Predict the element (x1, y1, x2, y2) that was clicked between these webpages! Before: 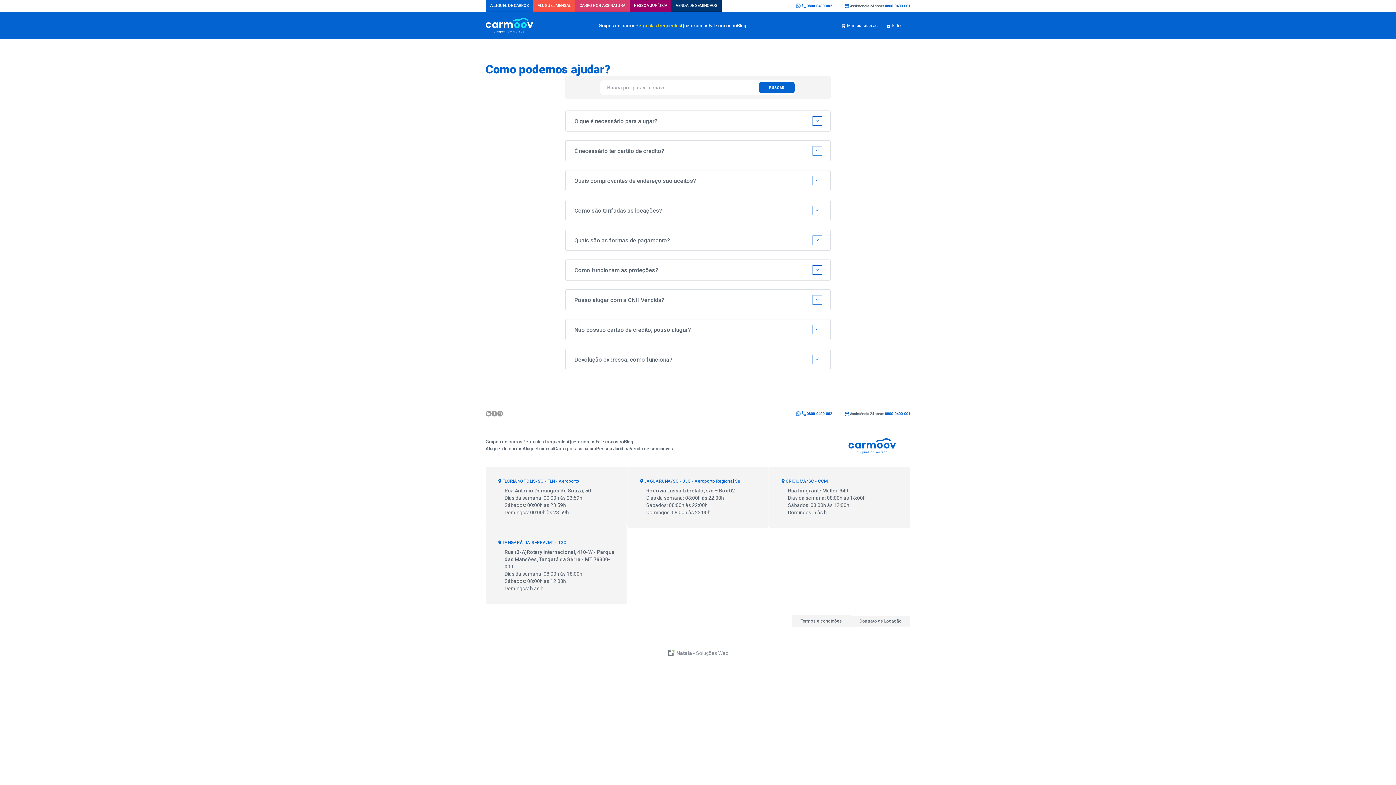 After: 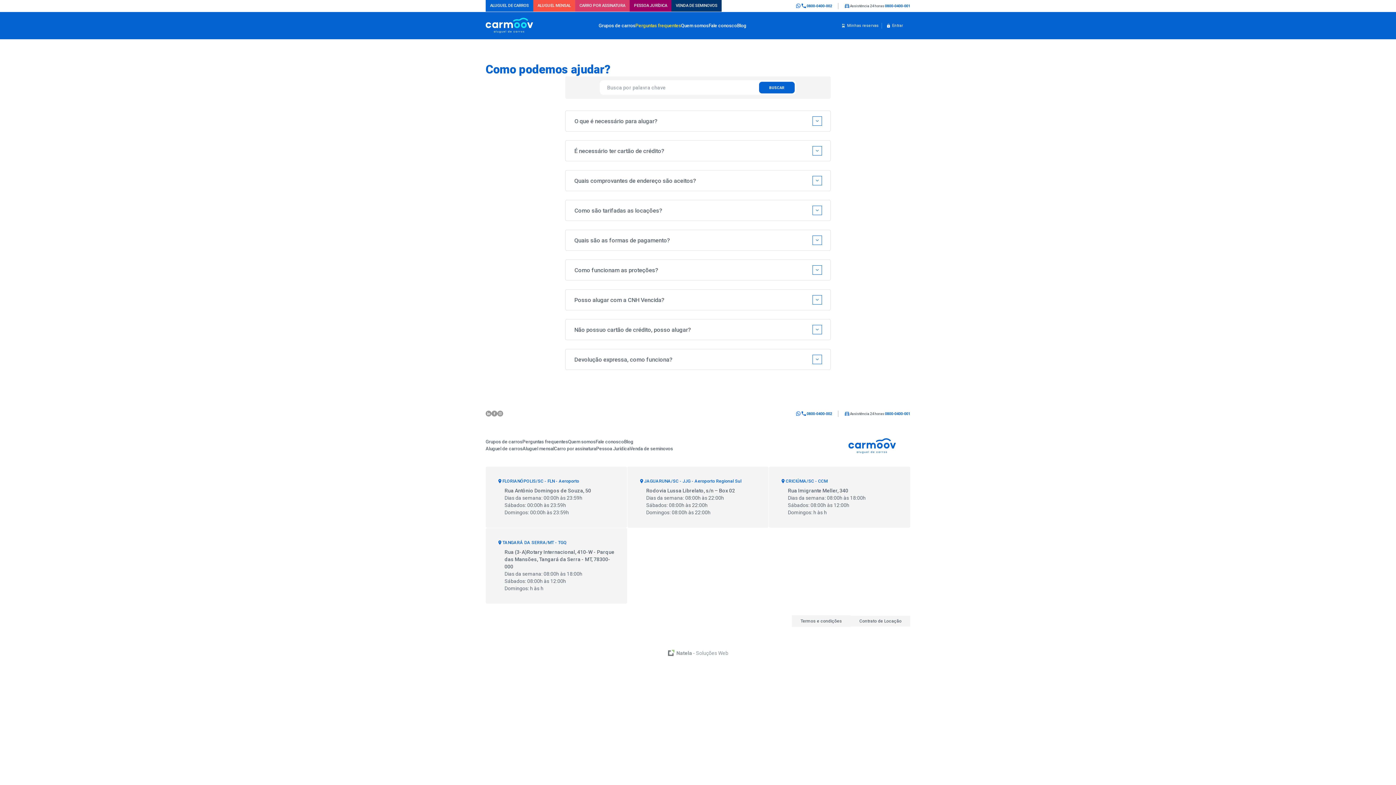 Action: bbox: (796, 411, 801, 416)